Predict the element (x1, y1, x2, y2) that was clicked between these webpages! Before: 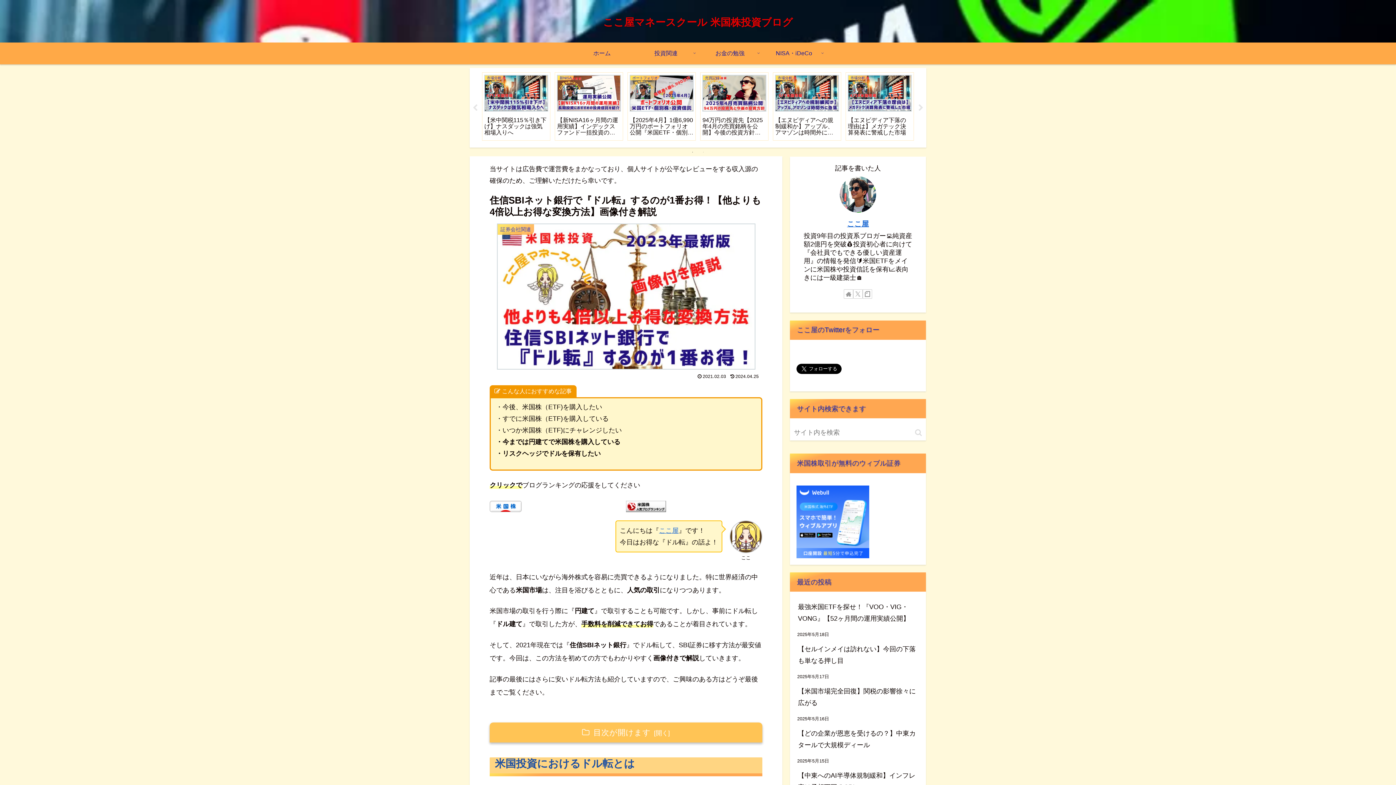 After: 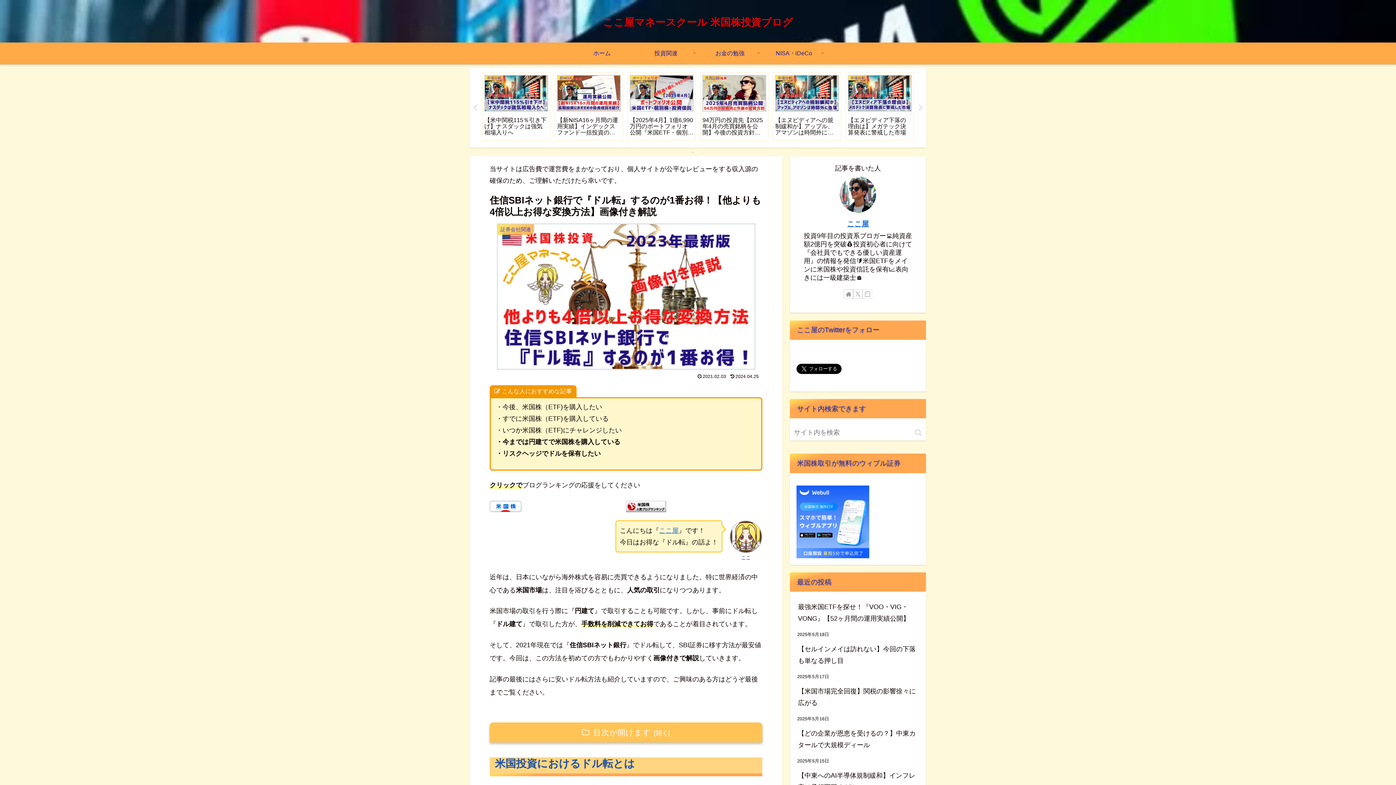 Action: label: noteをフォロー bbox: (862, 289, 872, 298)